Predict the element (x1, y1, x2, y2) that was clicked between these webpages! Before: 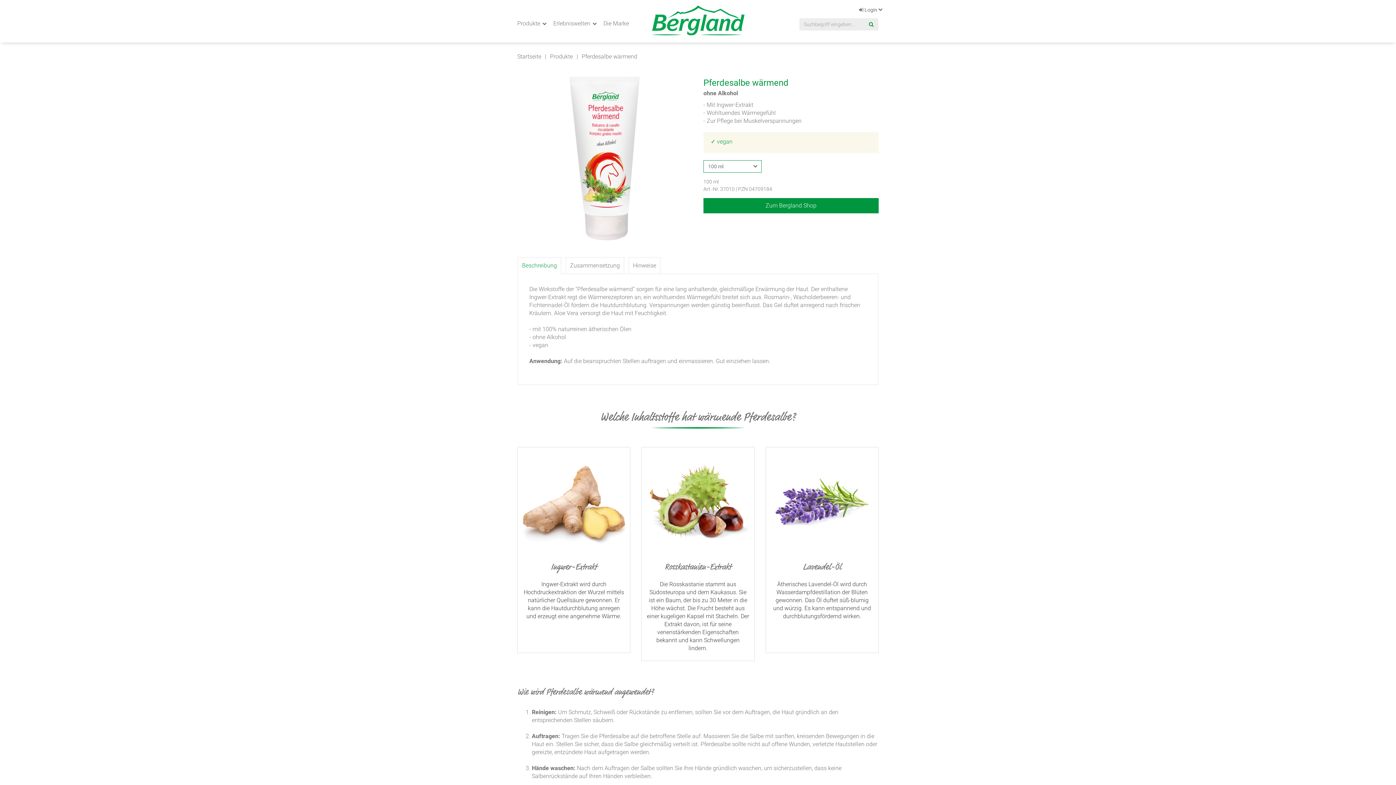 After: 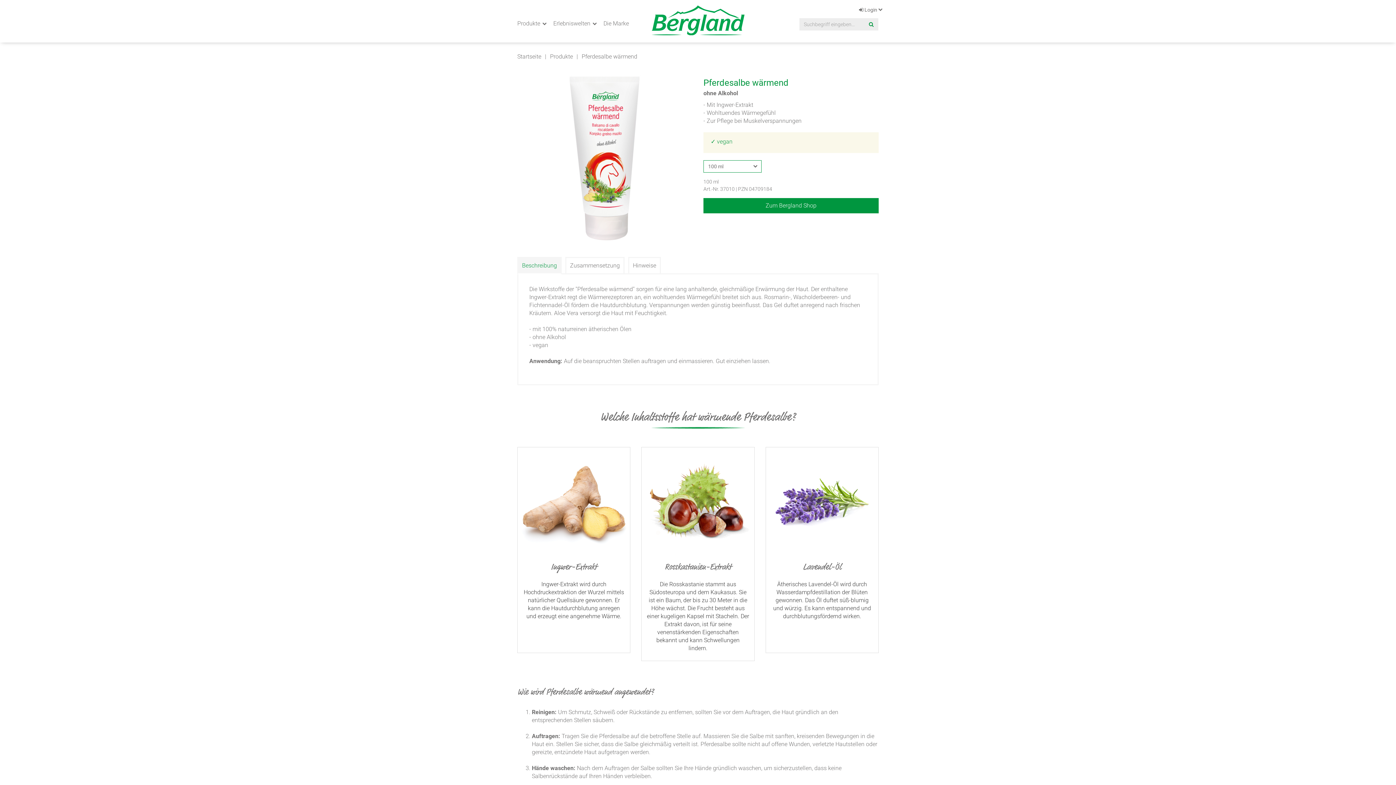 Action: label: Beschreibung bbox: (517, 256, 561, 274)